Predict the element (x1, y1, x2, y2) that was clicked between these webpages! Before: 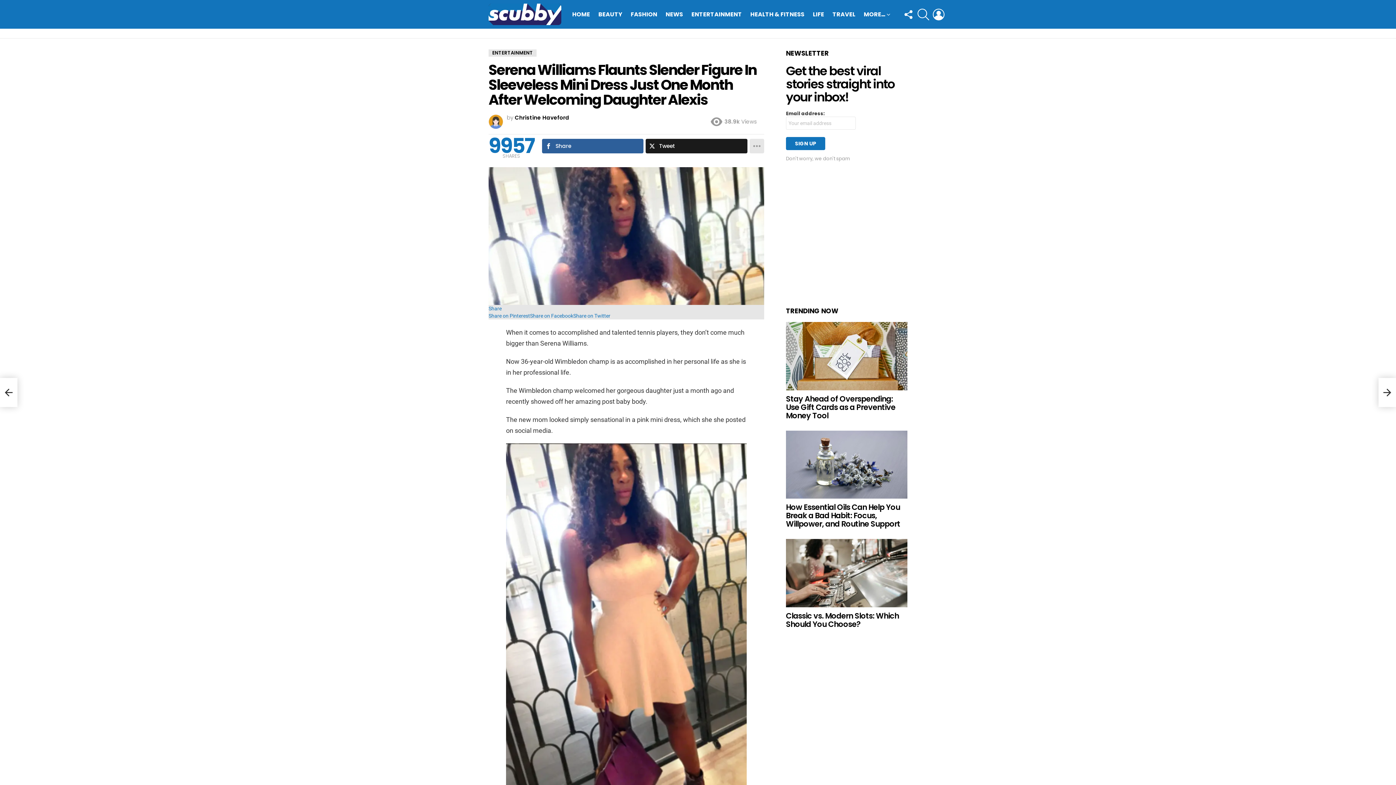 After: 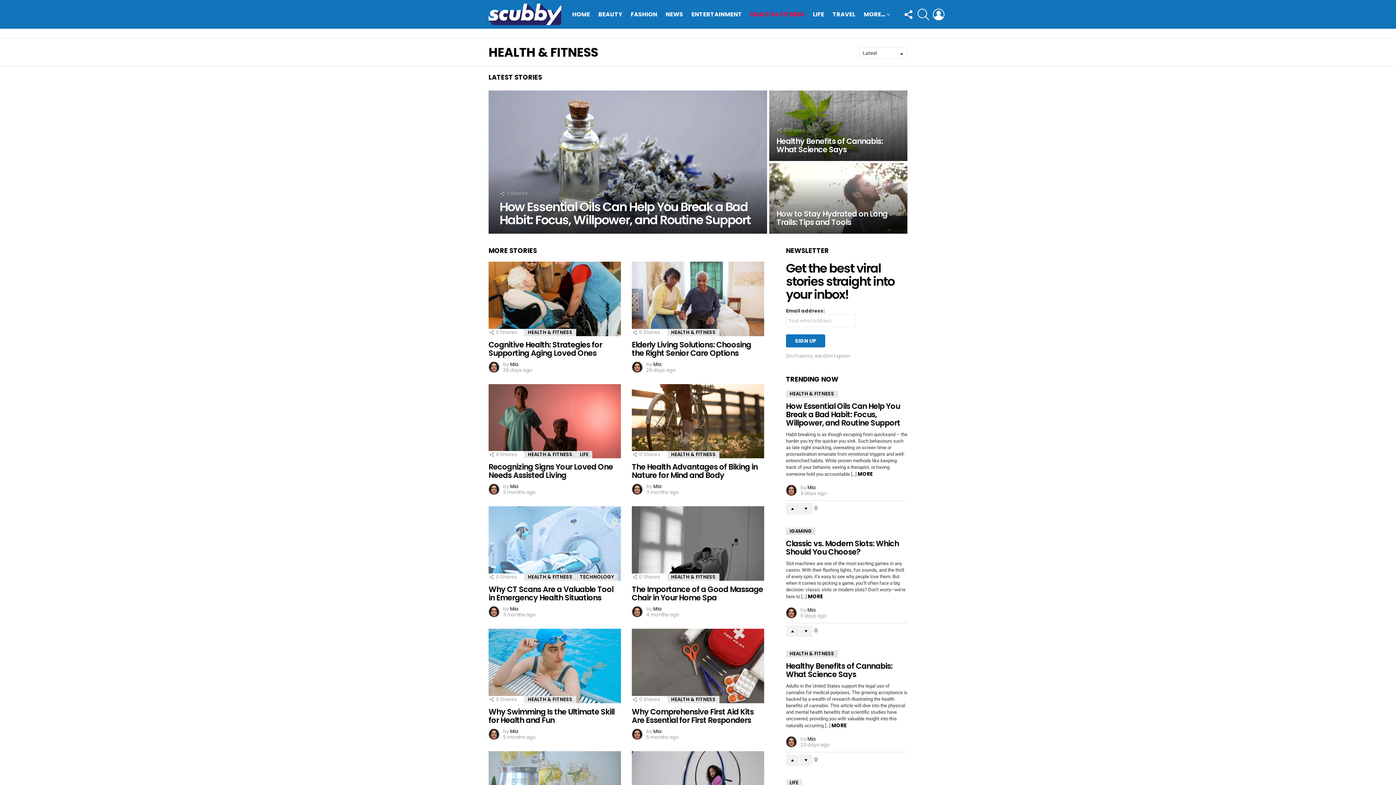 Action: label: HEALTH & FITNESS bbox: (746, 8, 808, 19)